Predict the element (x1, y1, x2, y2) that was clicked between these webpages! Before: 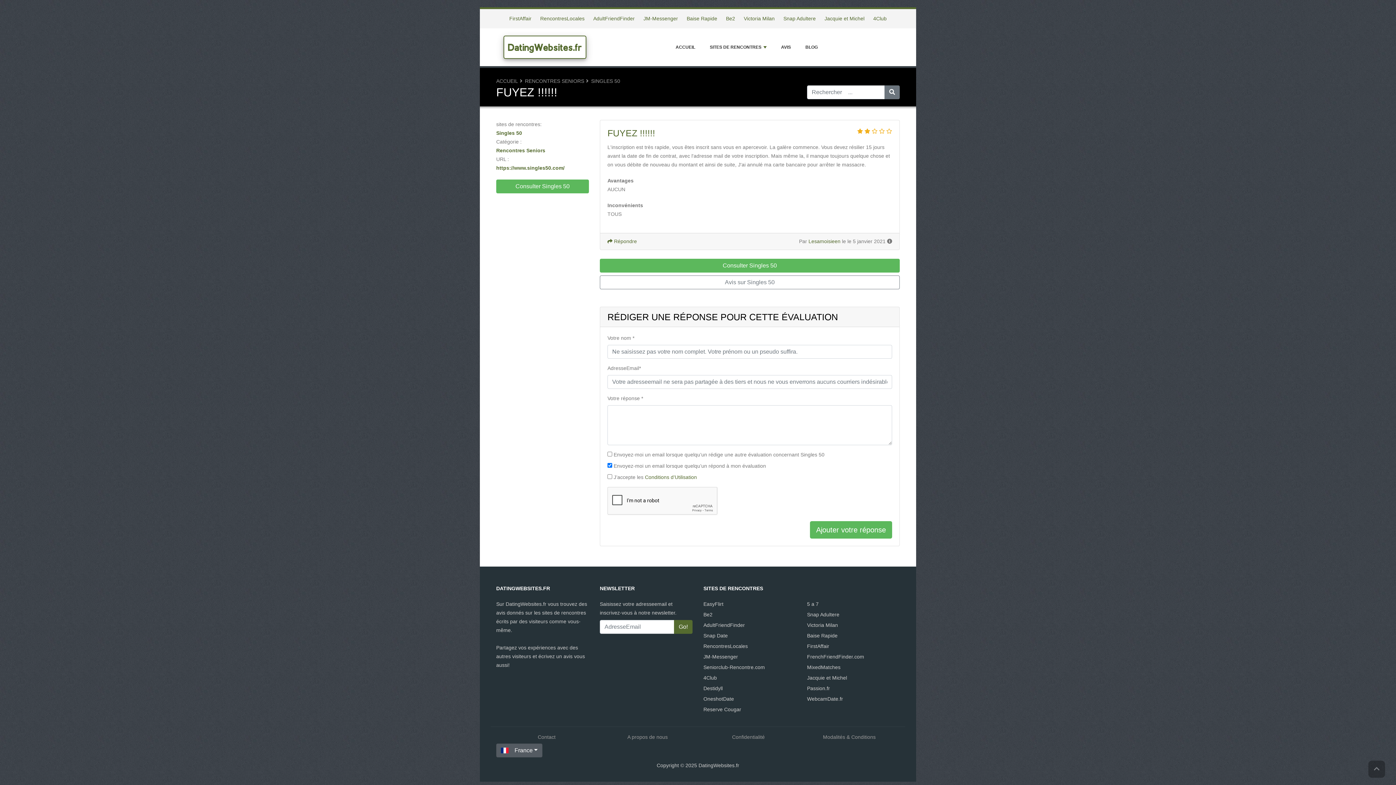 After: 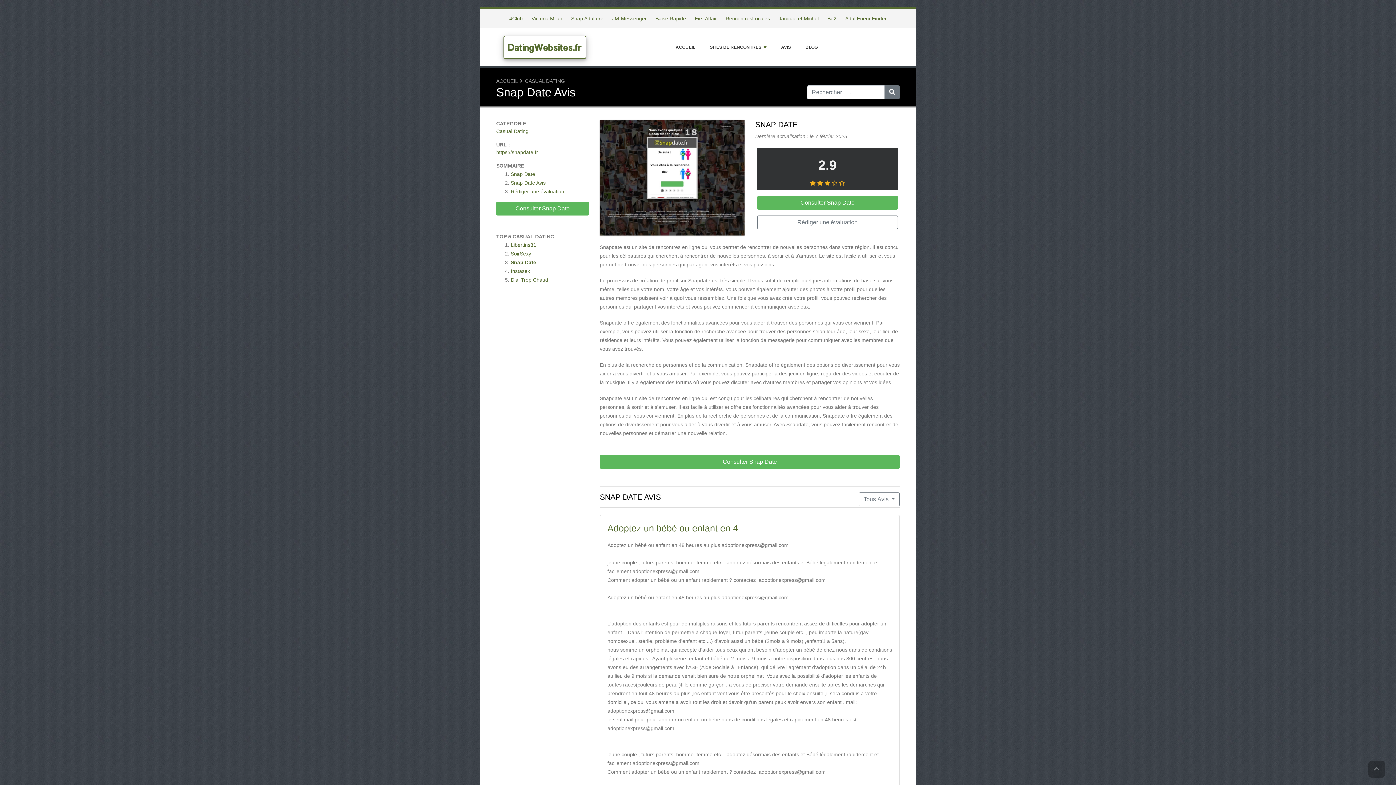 Action: bbox: (703, 633, 728, 638) label: Snap Date